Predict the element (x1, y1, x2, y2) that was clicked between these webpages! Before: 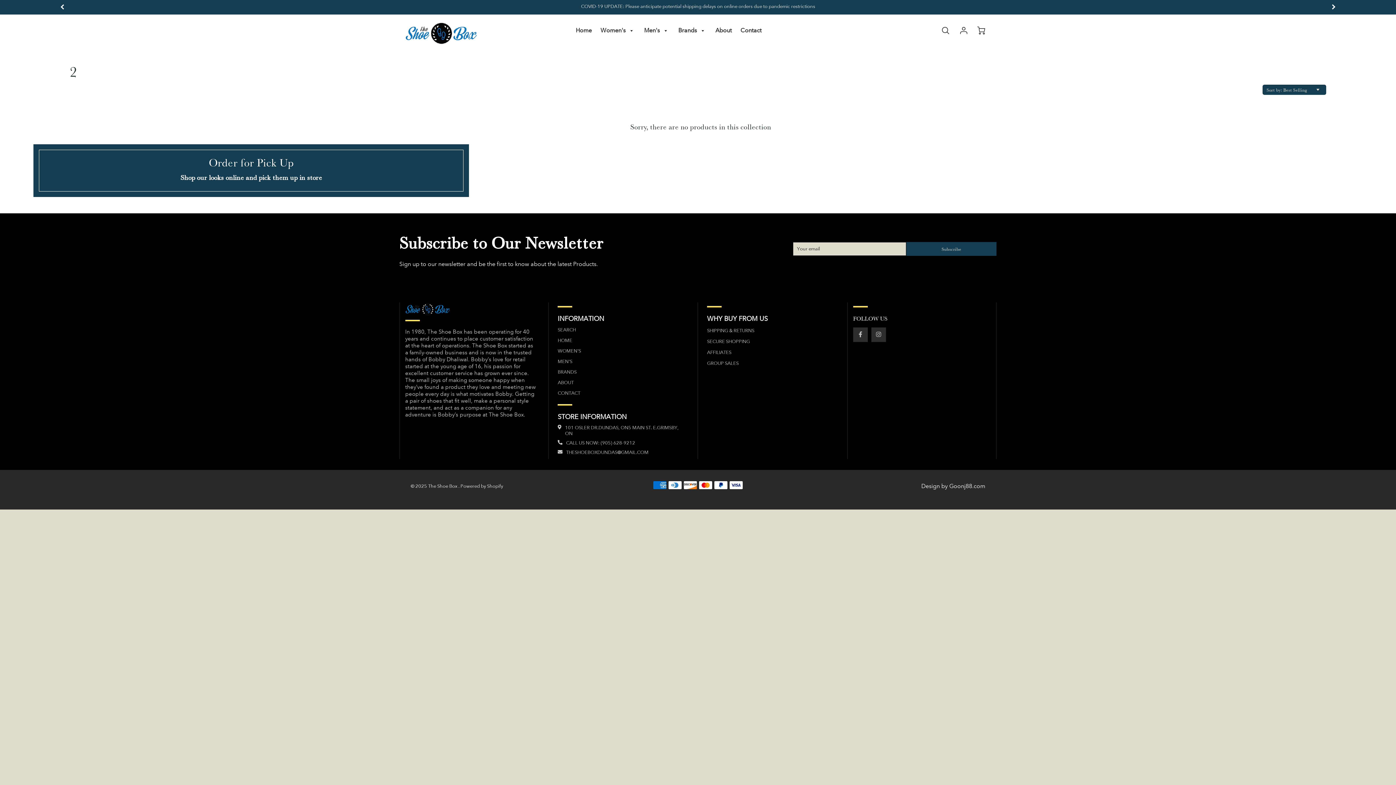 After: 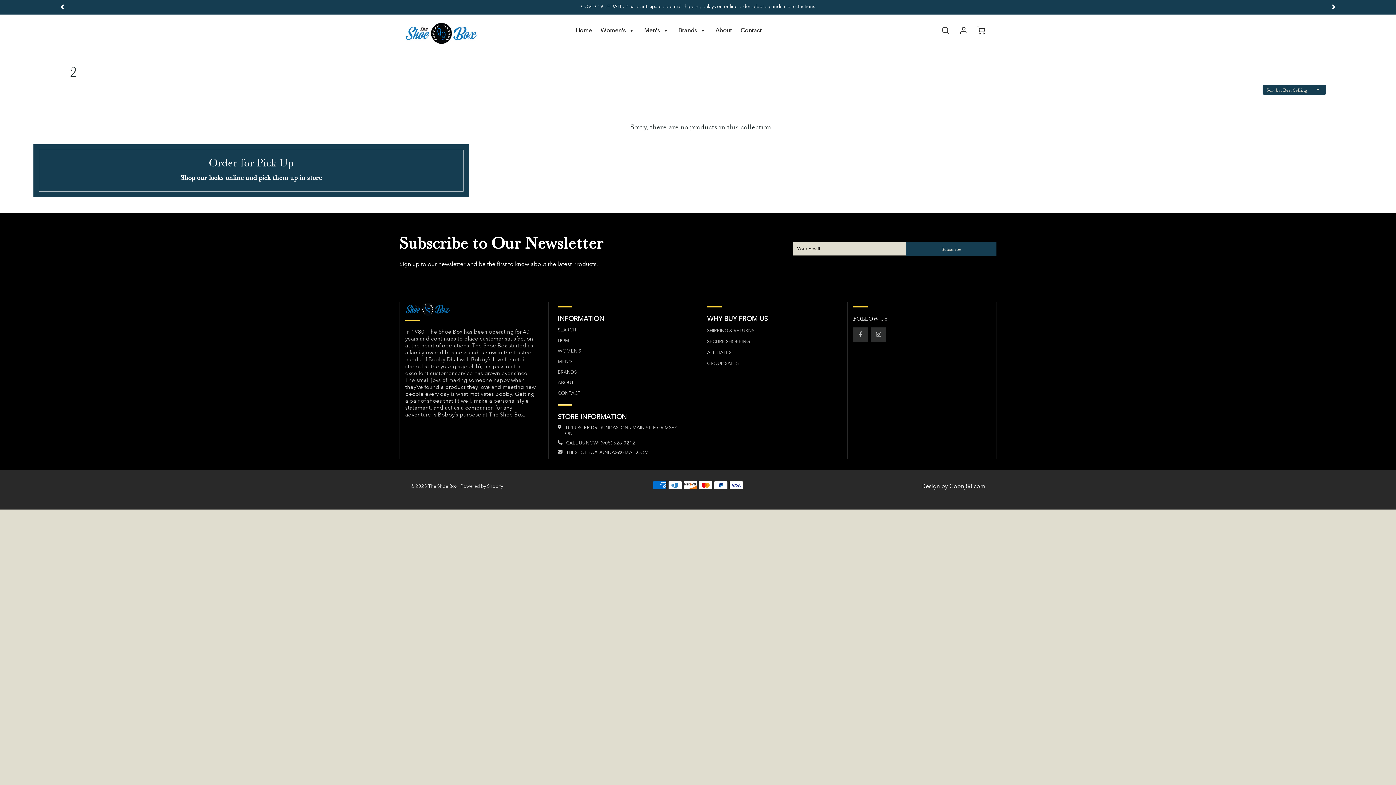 Action: bbox: (921, 482, 985, 490) label: Design by Goonj88.com